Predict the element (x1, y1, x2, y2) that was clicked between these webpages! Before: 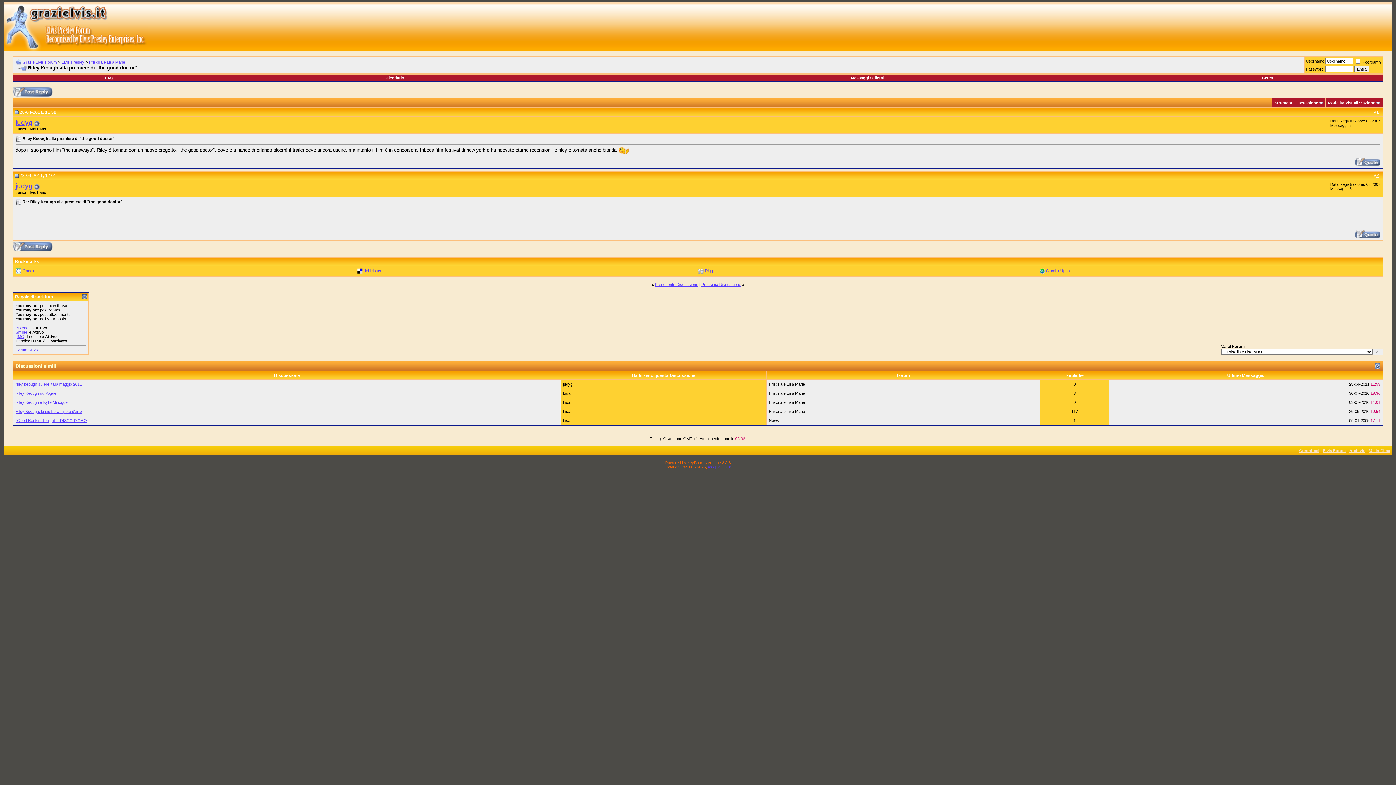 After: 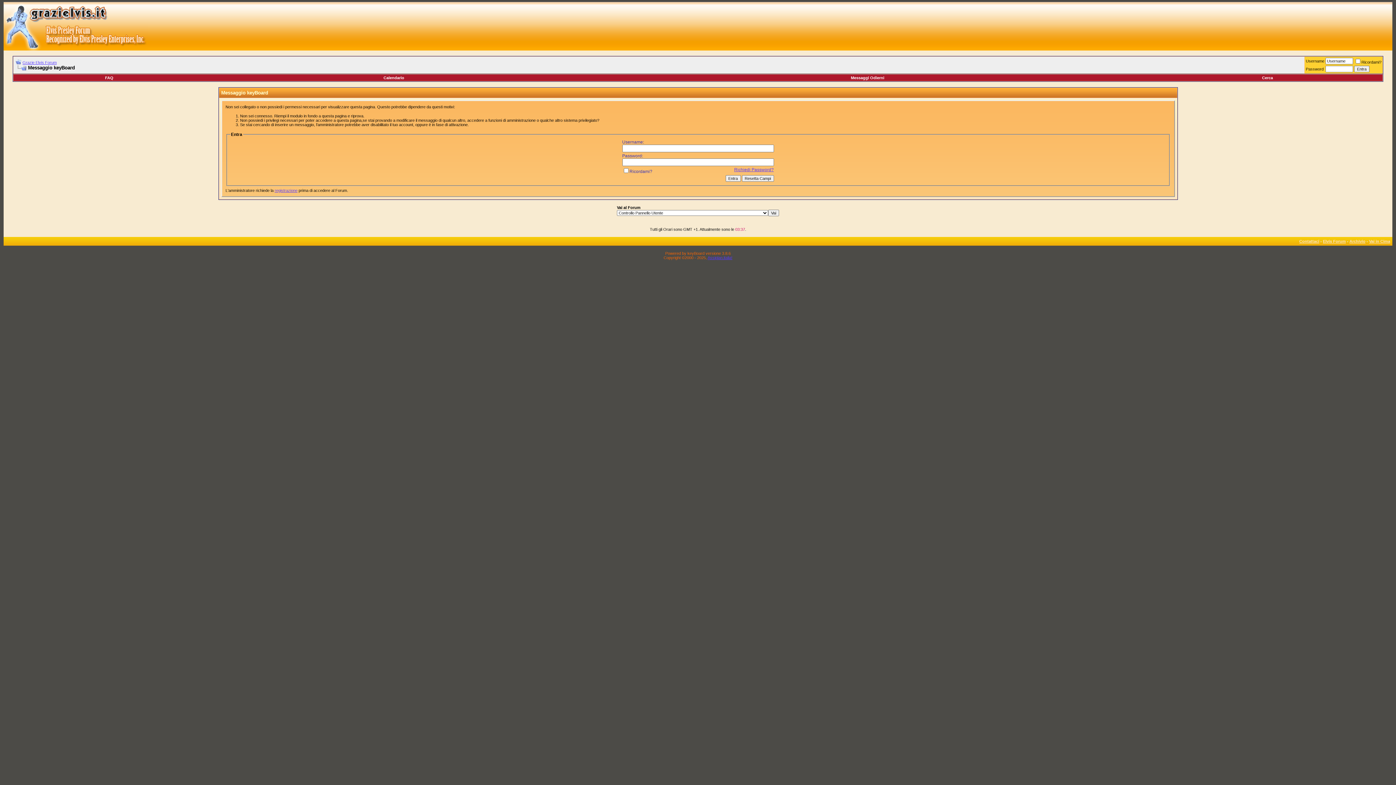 Action: bbox: (12, 93, 52, 97)